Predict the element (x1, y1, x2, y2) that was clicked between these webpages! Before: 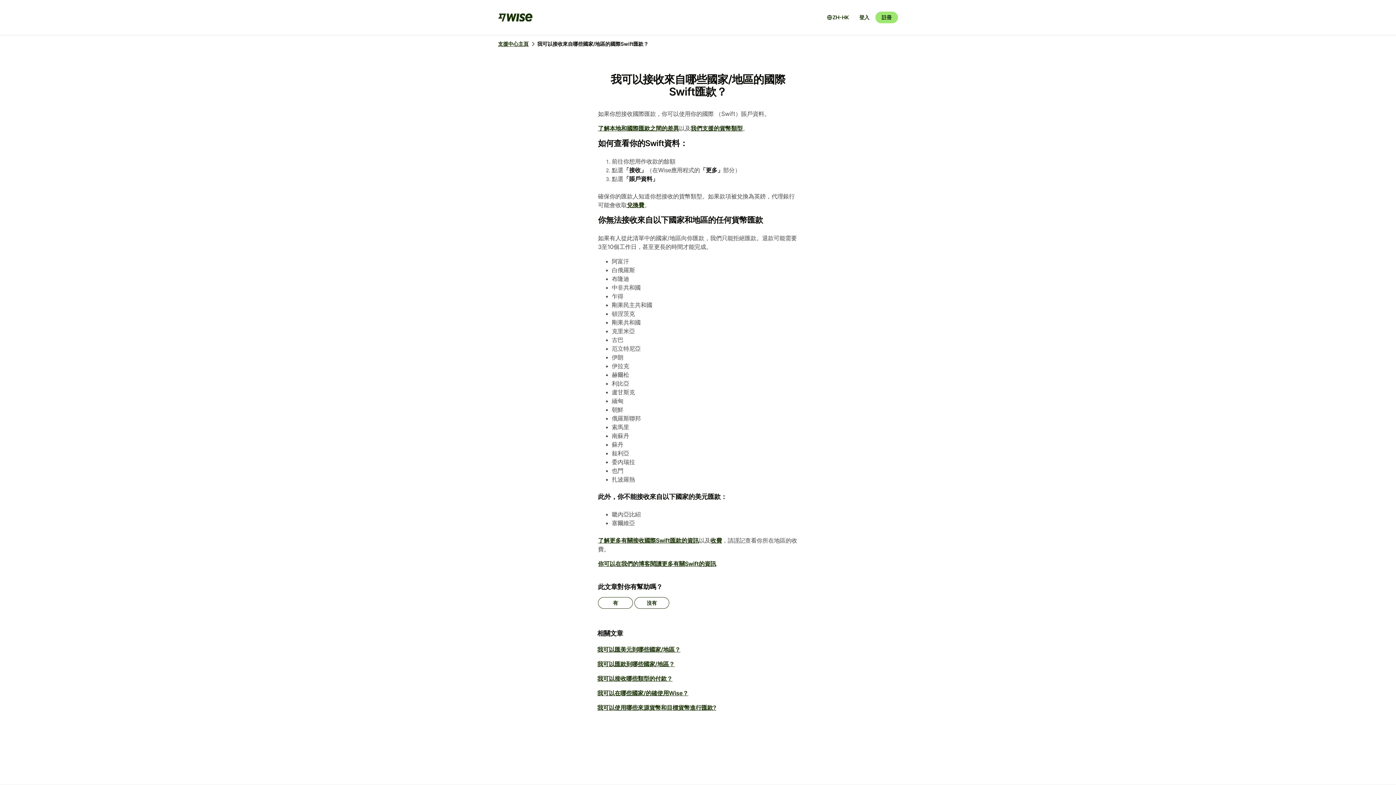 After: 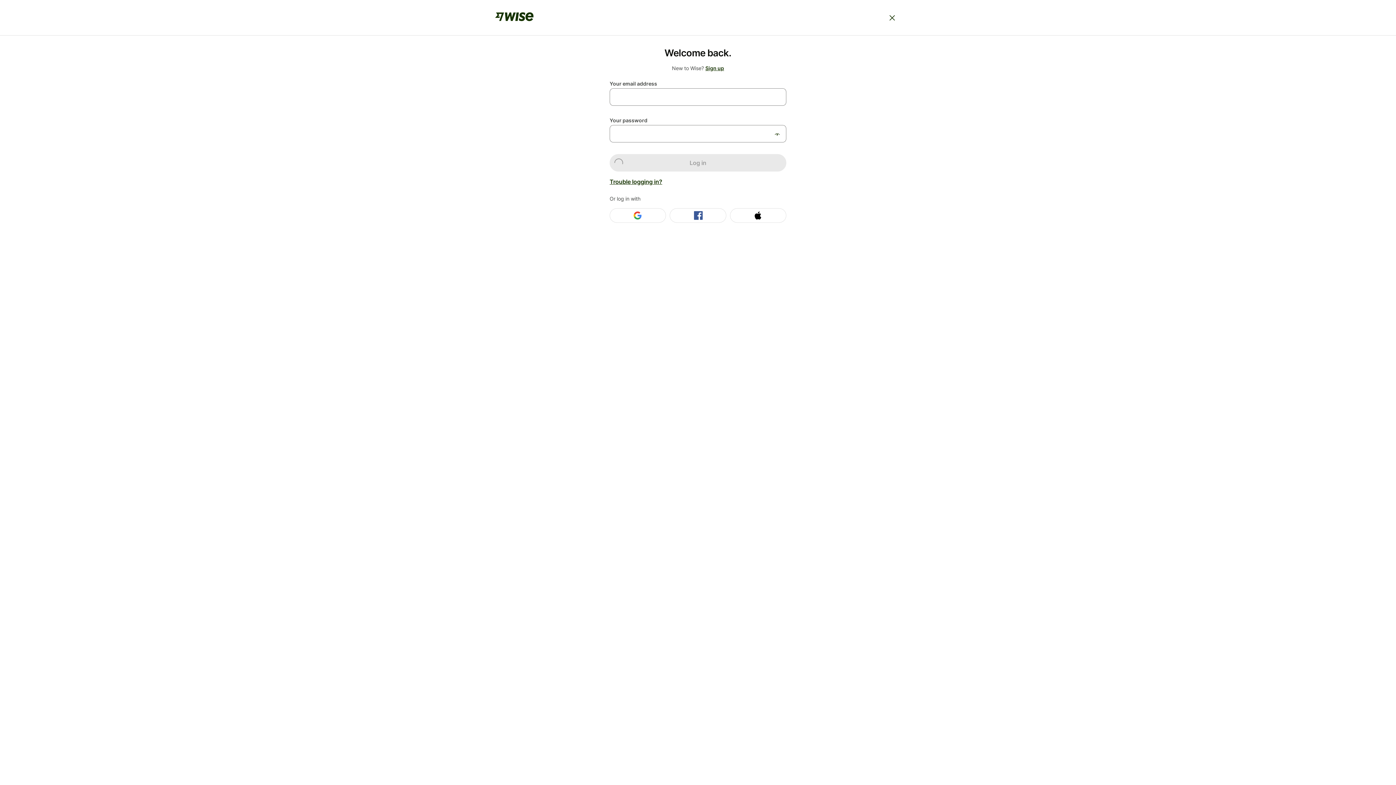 Action: bbox: (853, 11, 875, 23) label: 登入